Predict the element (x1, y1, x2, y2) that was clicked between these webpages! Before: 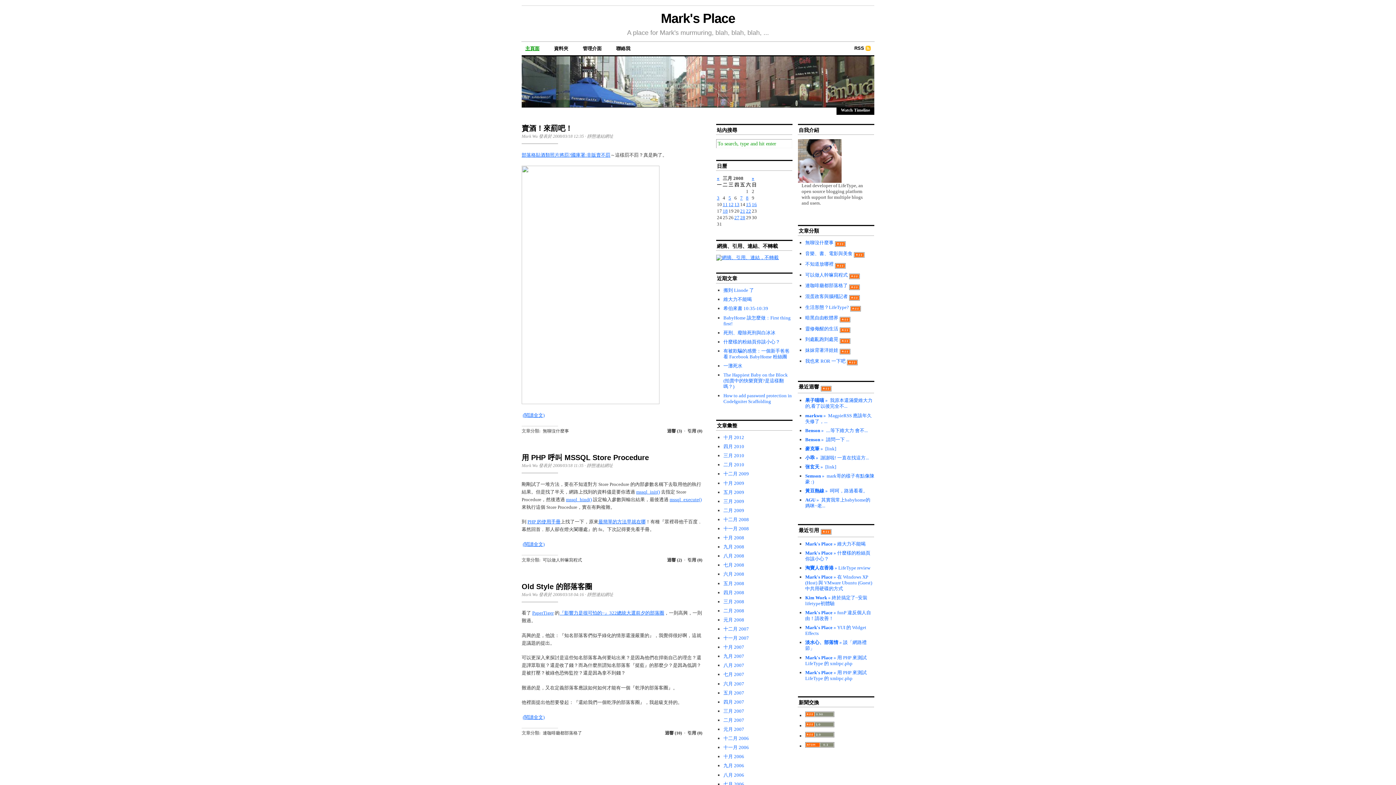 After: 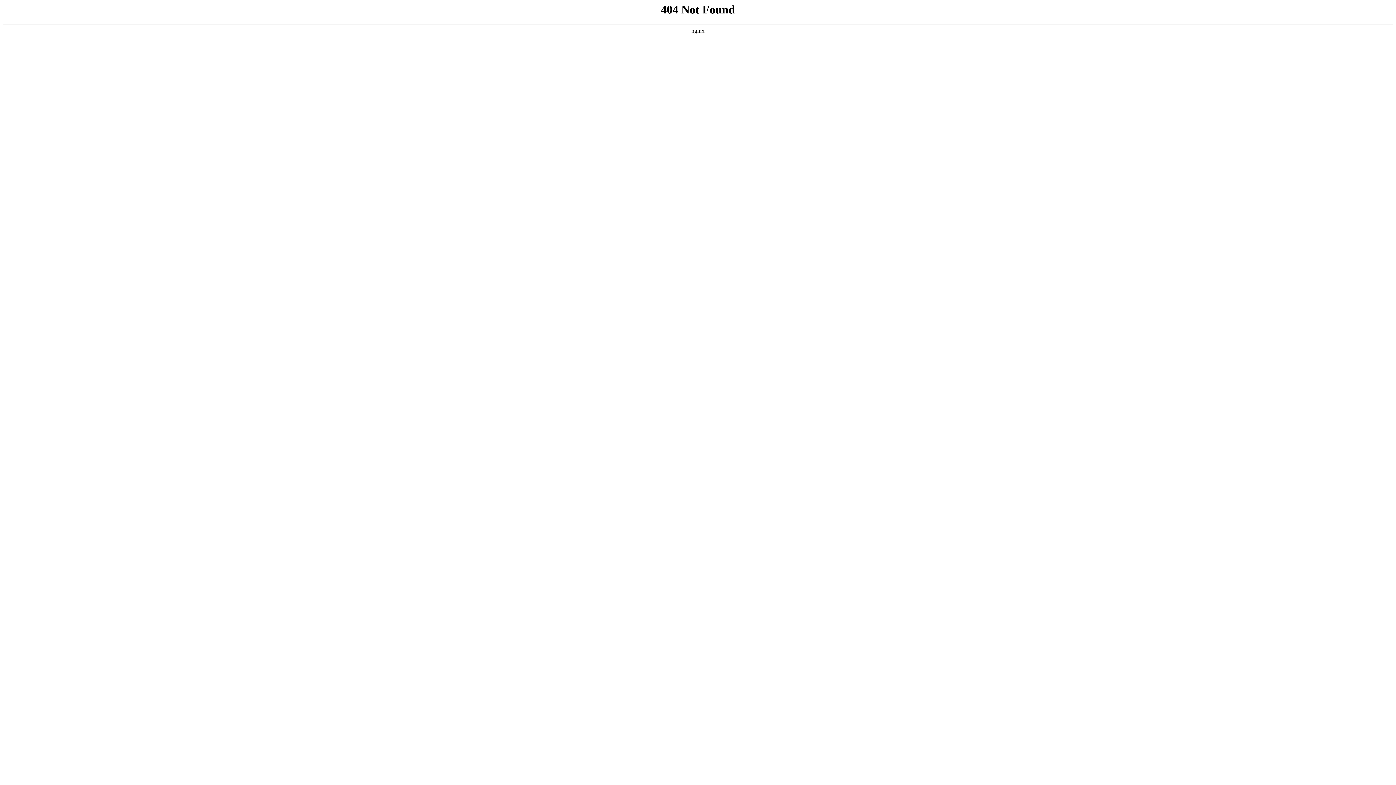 Action: label: mssql_init() bbox: (636, 489, 660, 494)